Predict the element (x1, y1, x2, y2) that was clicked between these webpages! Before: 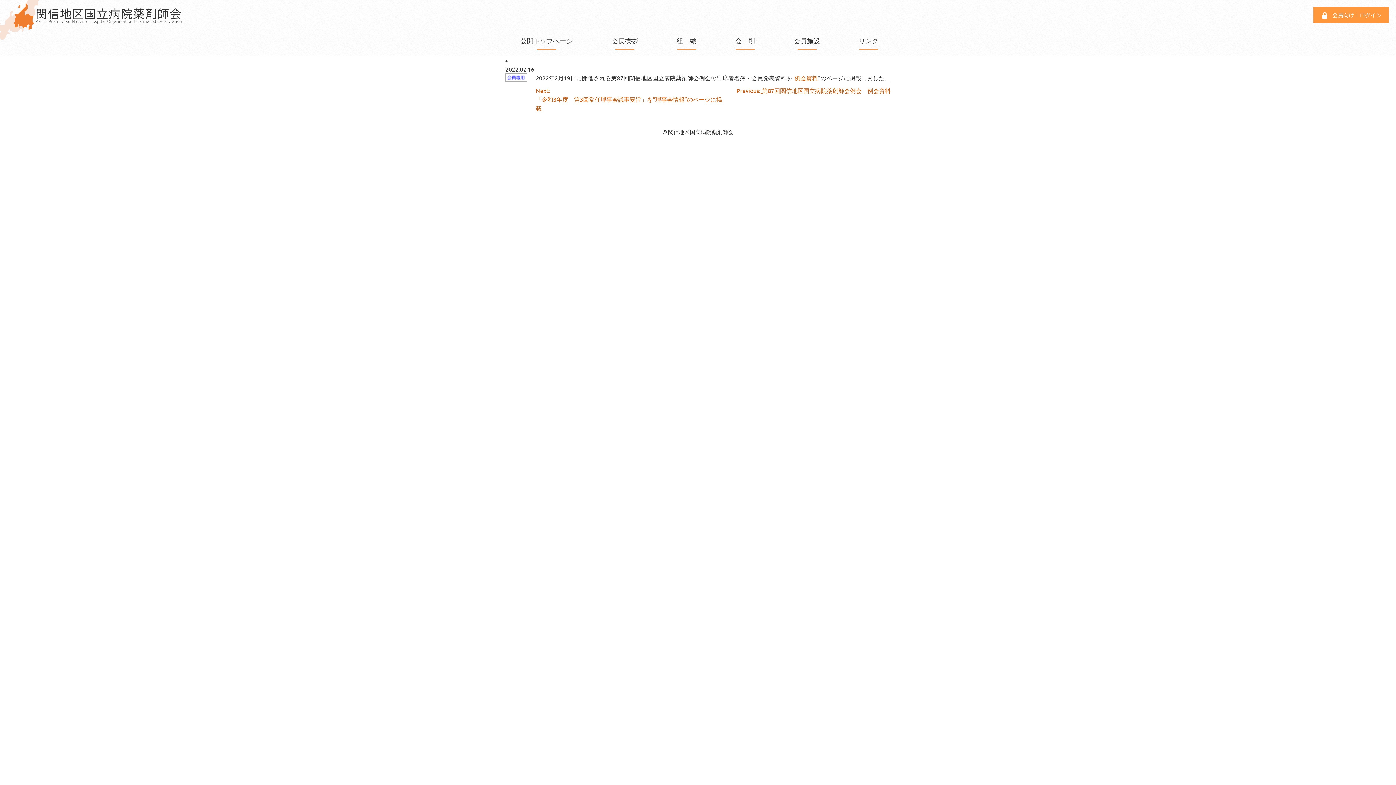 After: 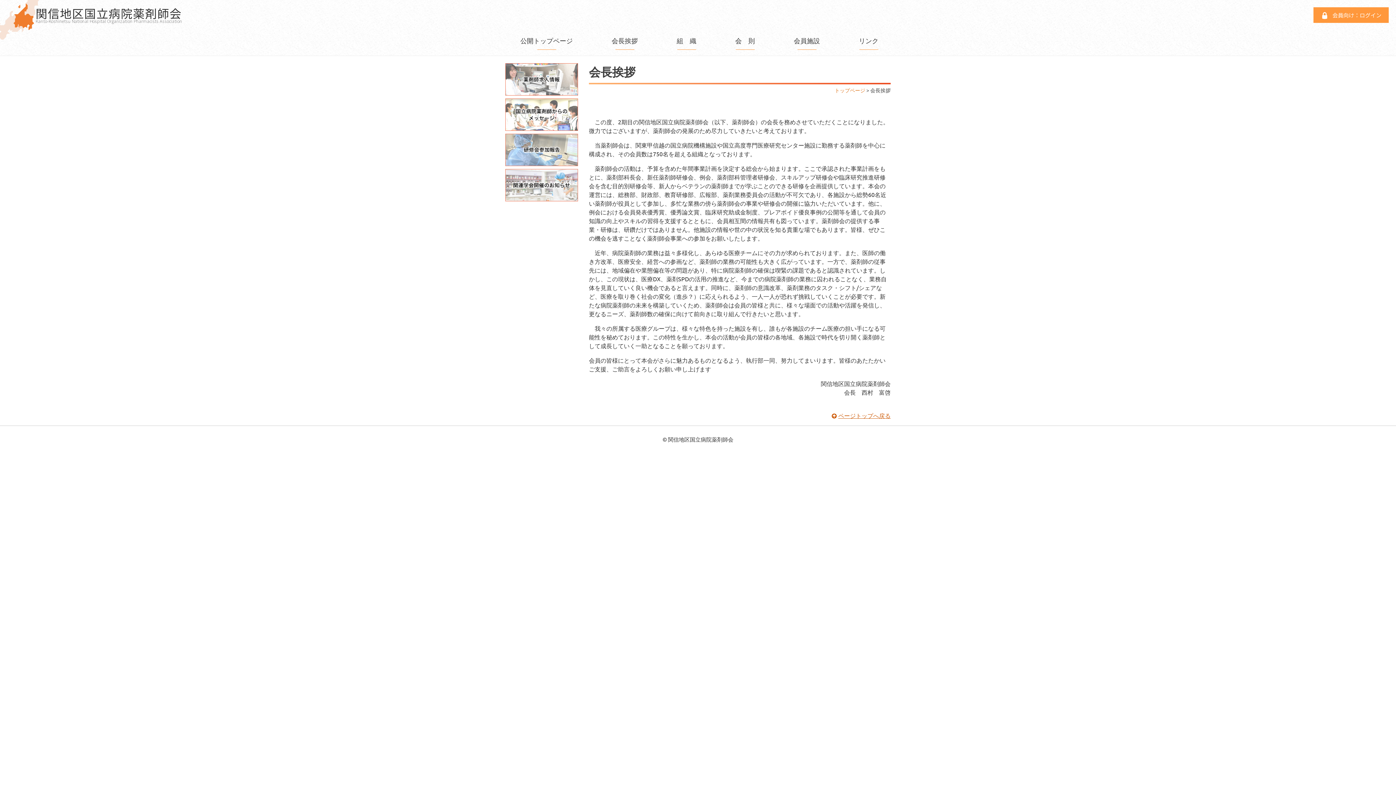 Action: label: 会長挨拶 bbox: (611, 31, 638, 49)